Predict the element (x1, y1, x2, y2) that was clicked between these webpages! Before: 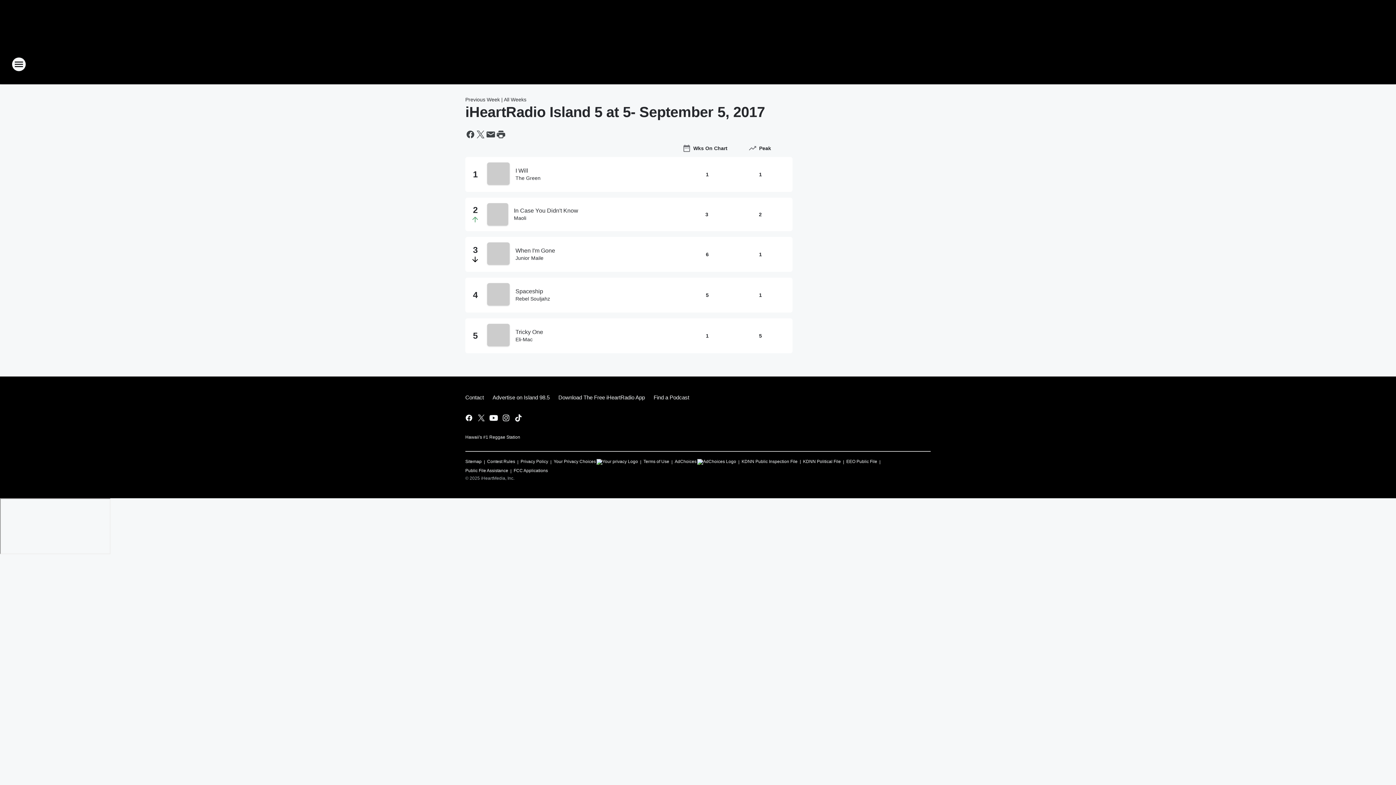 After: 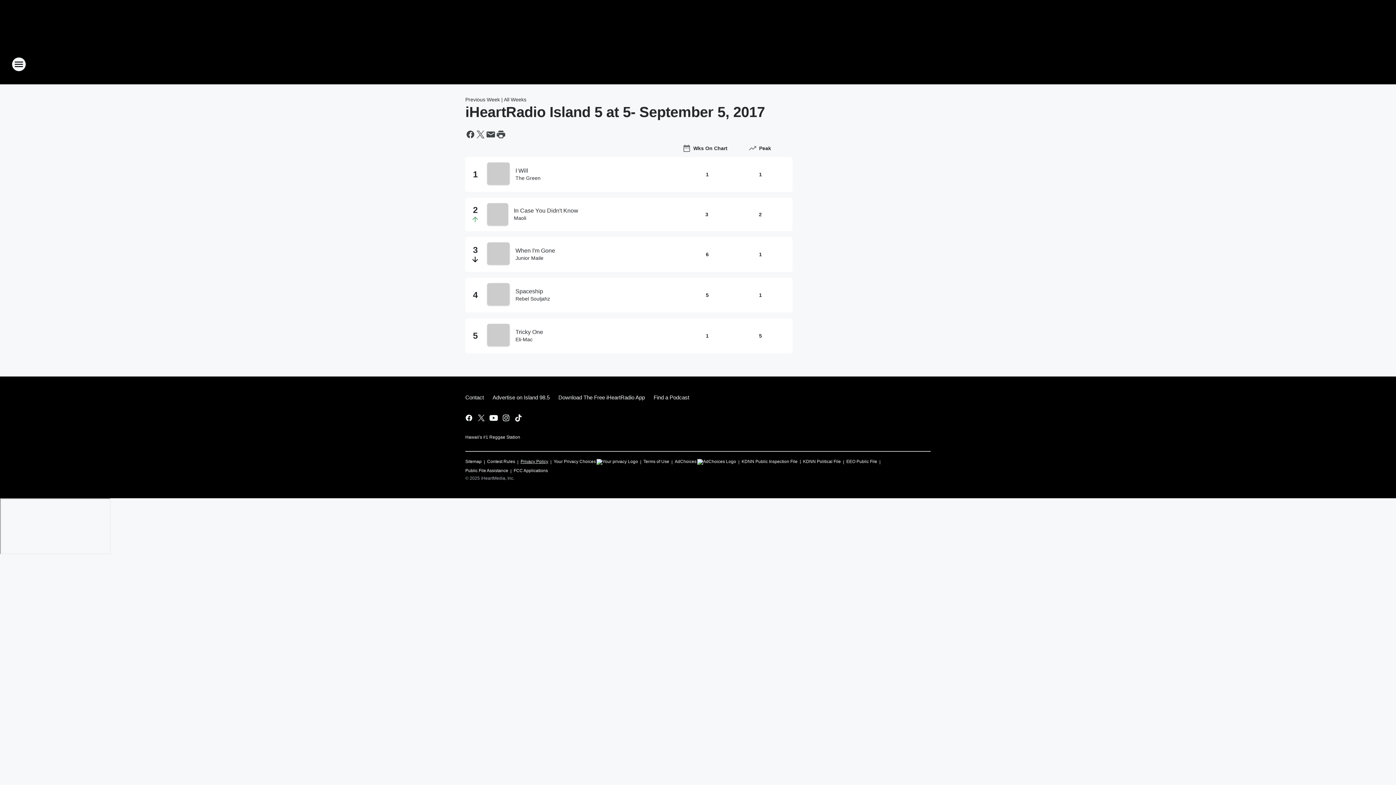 Action: bbox: (520, 456, 548, 465) label: Privacy Policy